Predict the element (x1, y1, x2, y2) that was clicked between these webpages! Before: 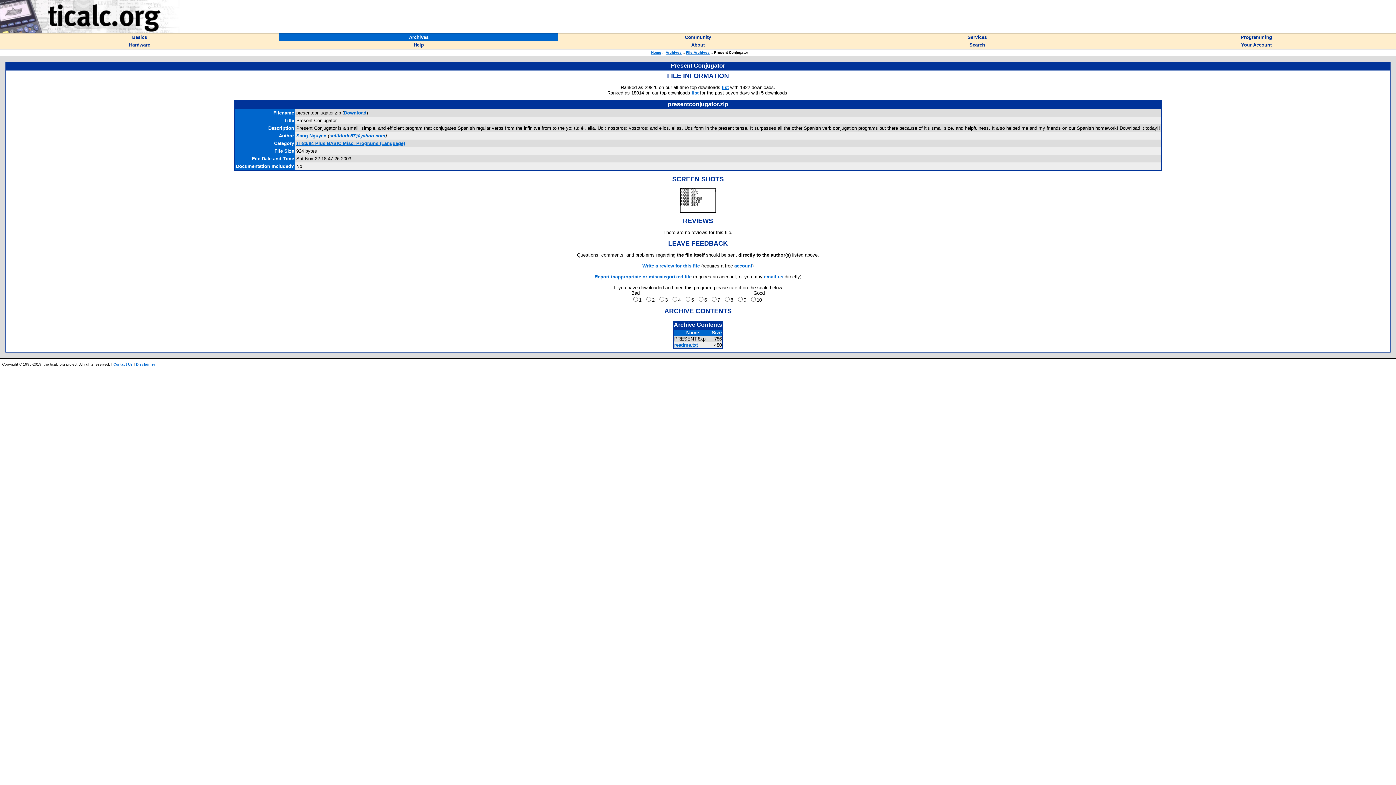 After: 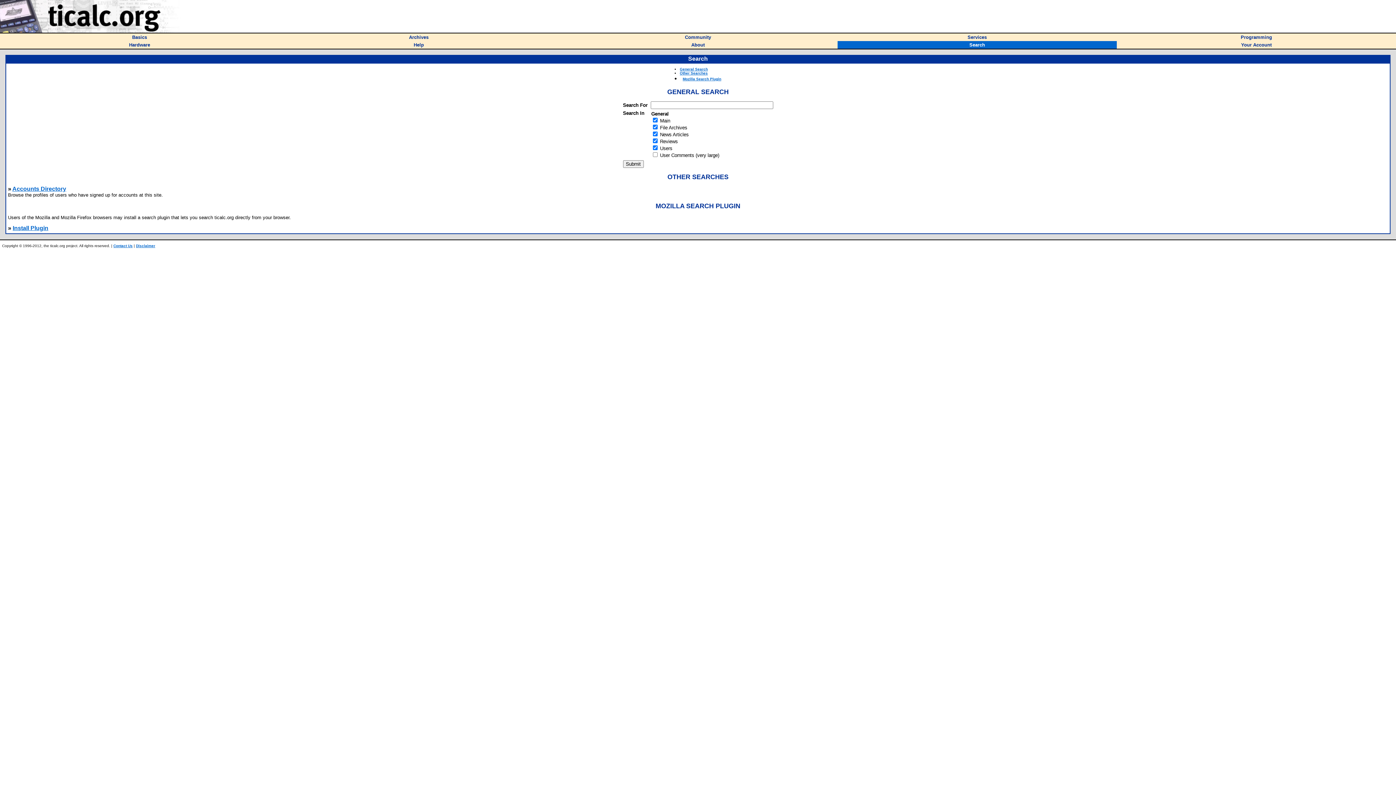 Action: label: Search bbox: (969, 41, 985, 47)